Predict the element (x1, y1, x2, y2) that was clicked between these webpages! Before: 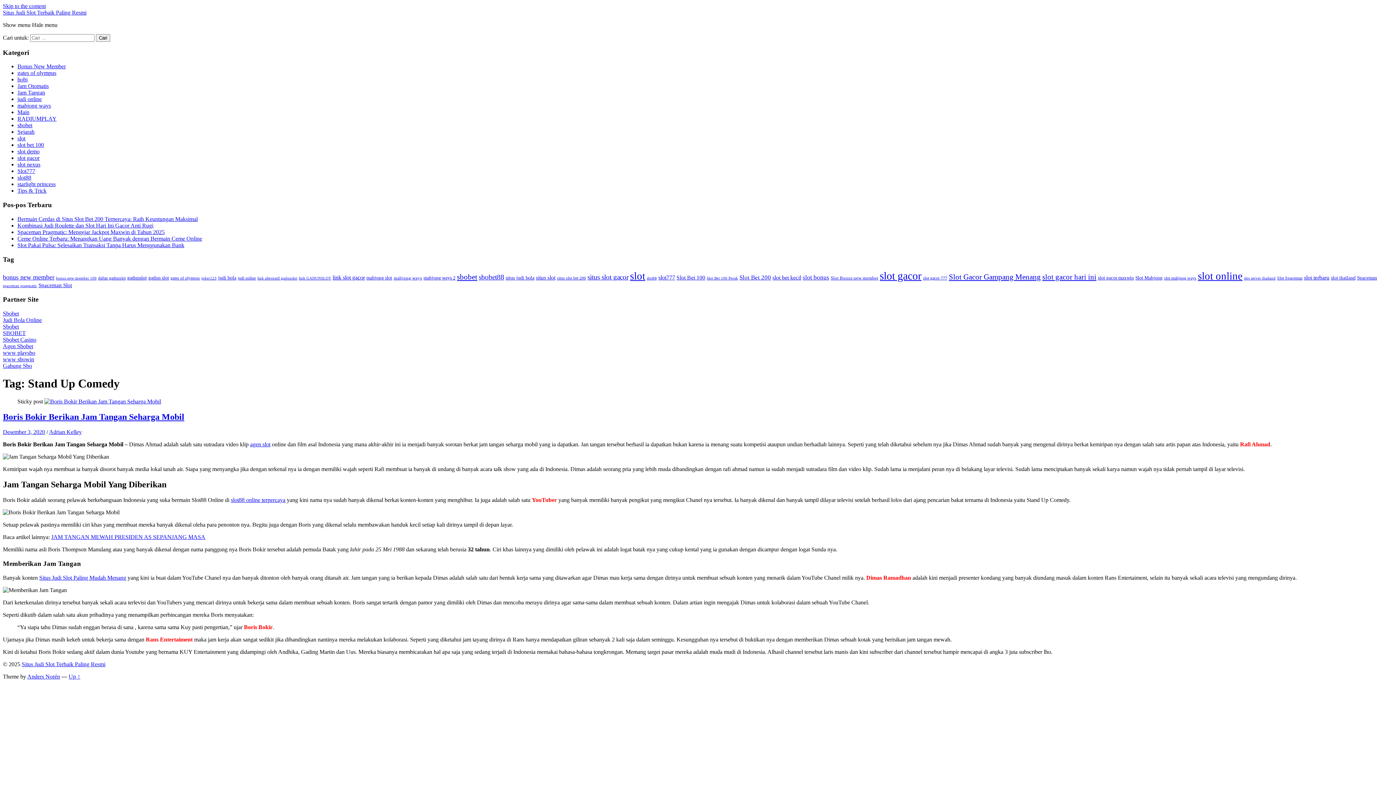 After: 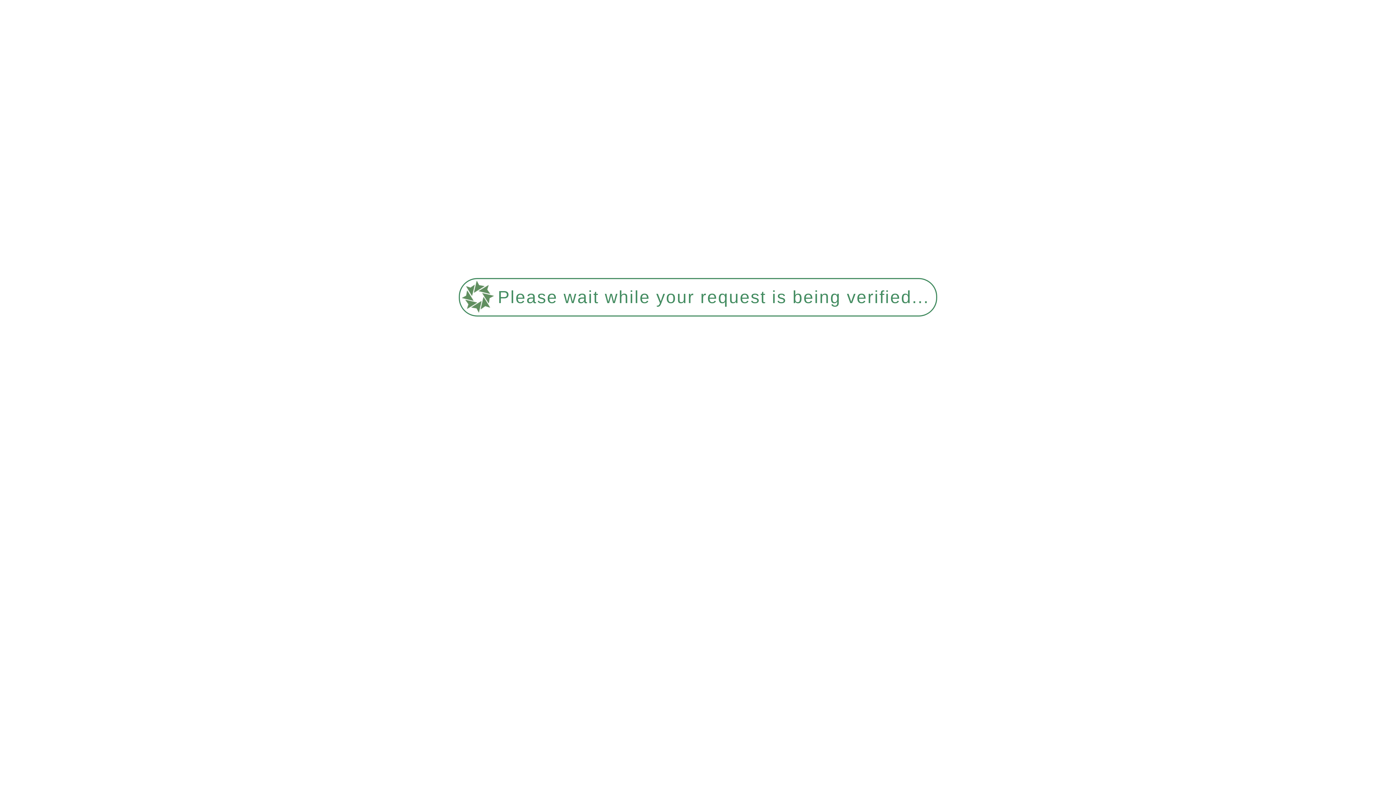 Action: label: link alternatif gadunslot (7 item) bbox: (257, 276, 297, 280)